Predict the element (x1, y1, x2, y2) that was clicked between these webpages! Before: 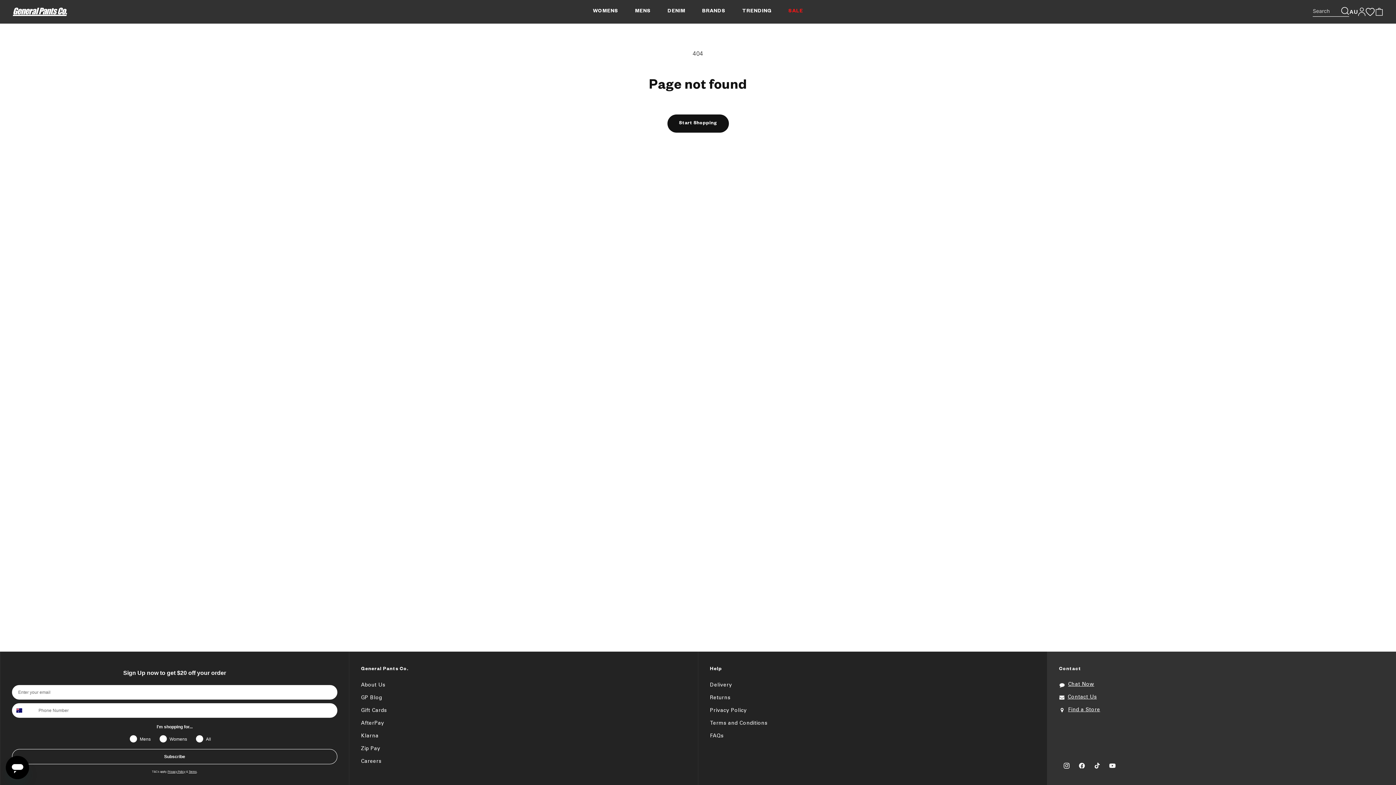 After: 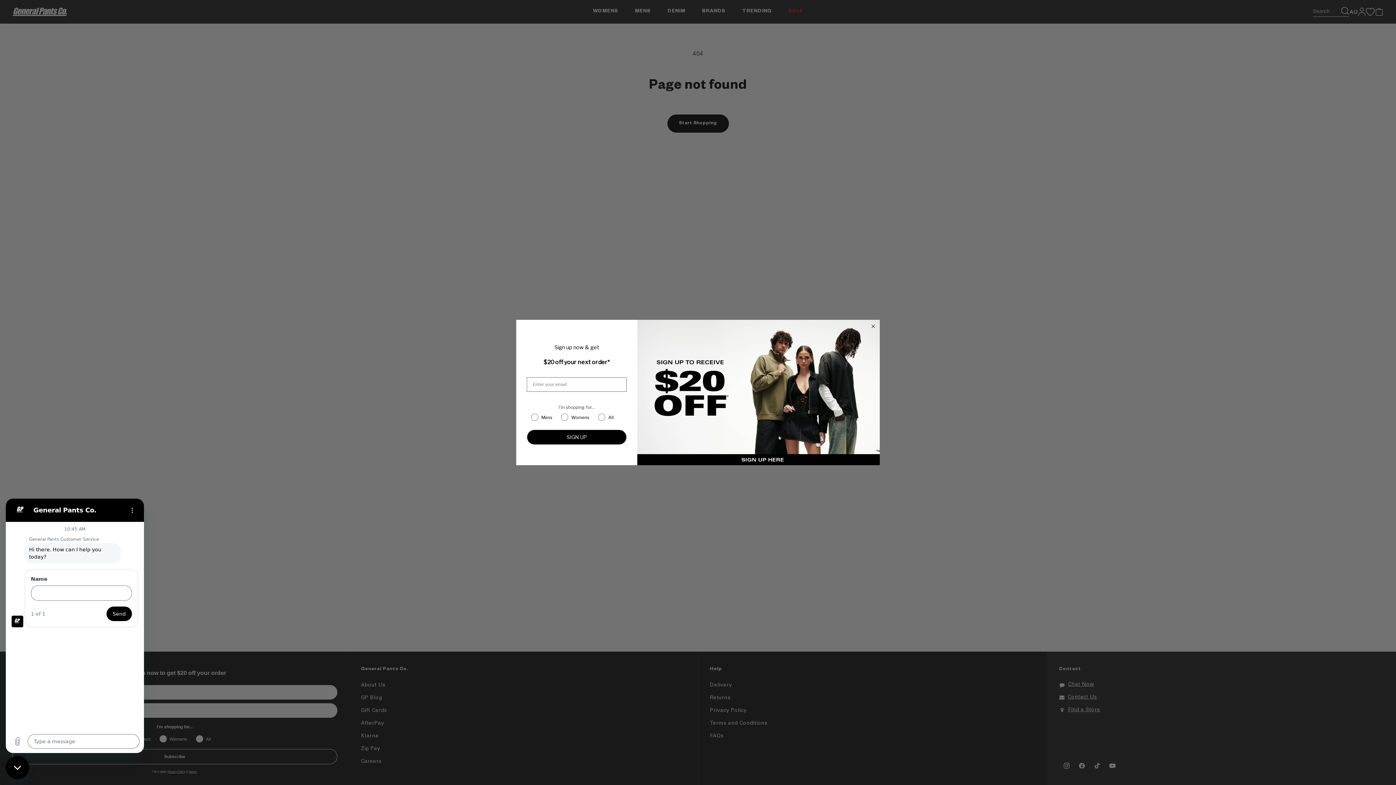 Action: label: Chat Now bbox: (1068, 680, 1094, 691)